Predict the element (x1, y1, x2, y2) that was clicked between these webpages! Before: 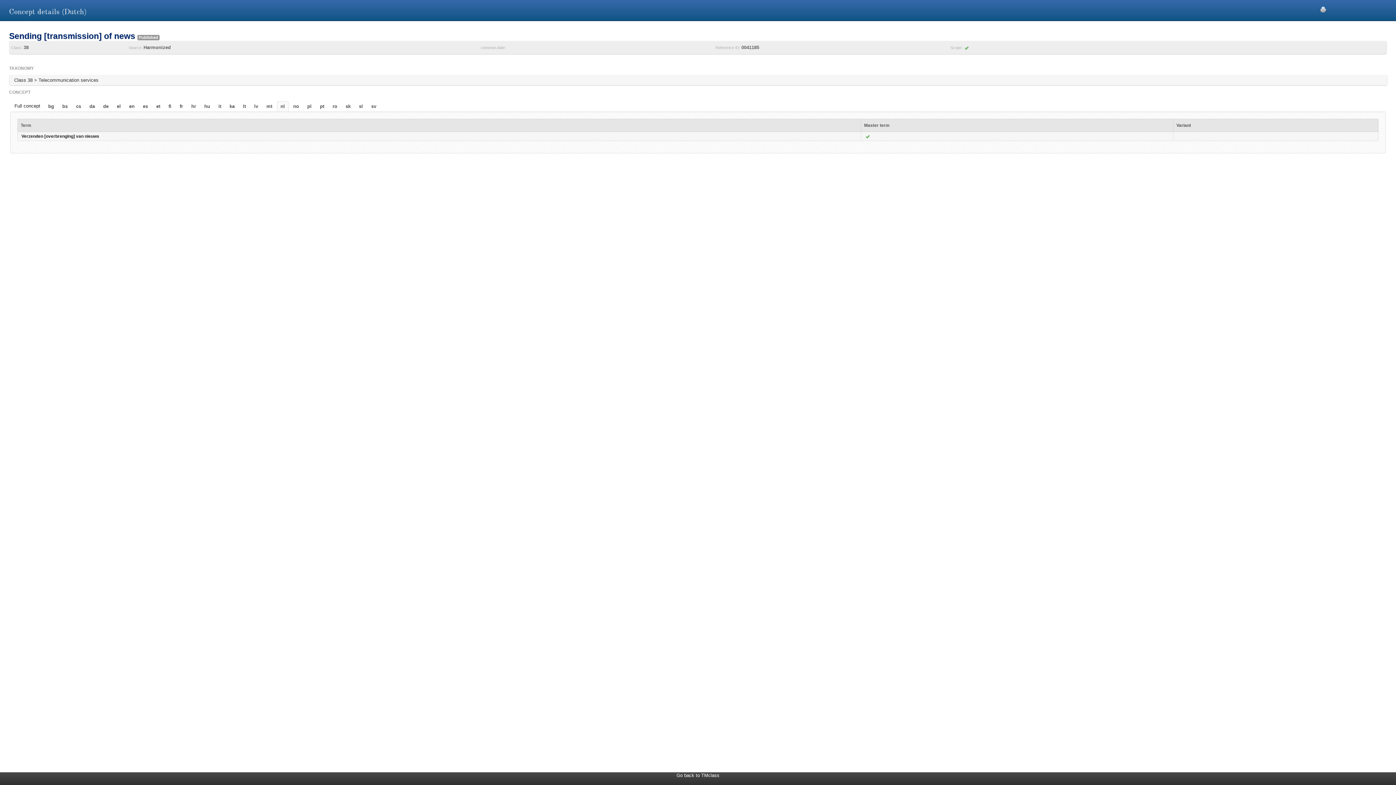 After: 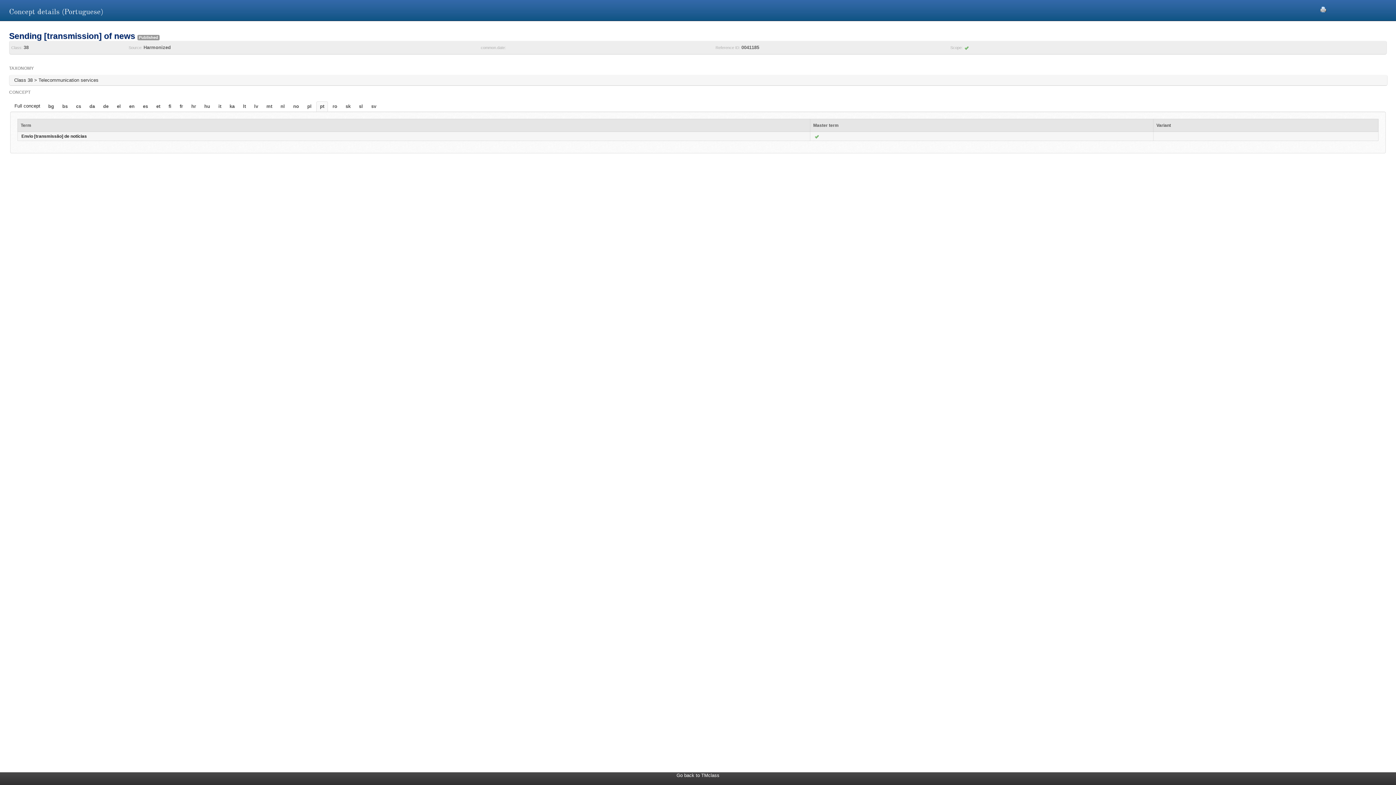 Action: label: pt bbox: (316, 101, 327, 111)